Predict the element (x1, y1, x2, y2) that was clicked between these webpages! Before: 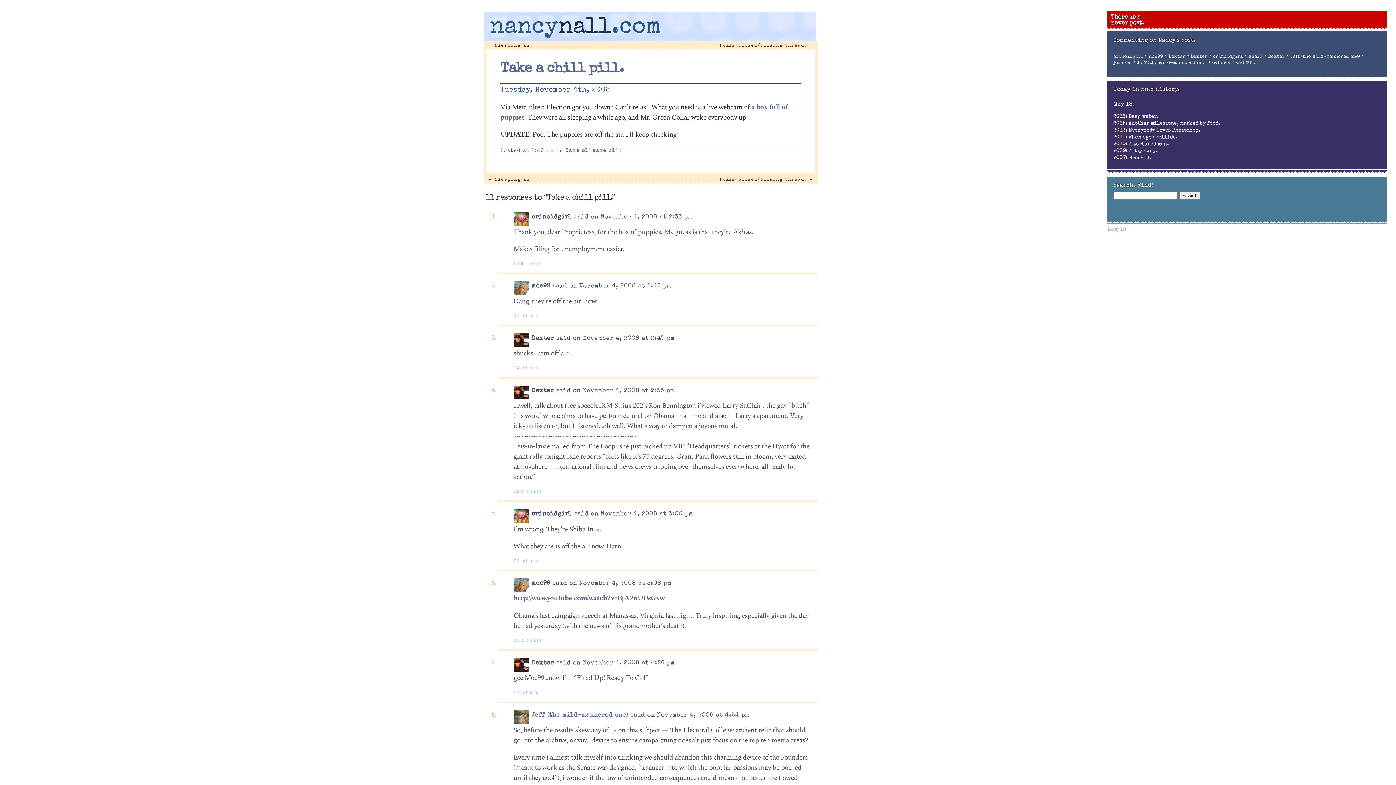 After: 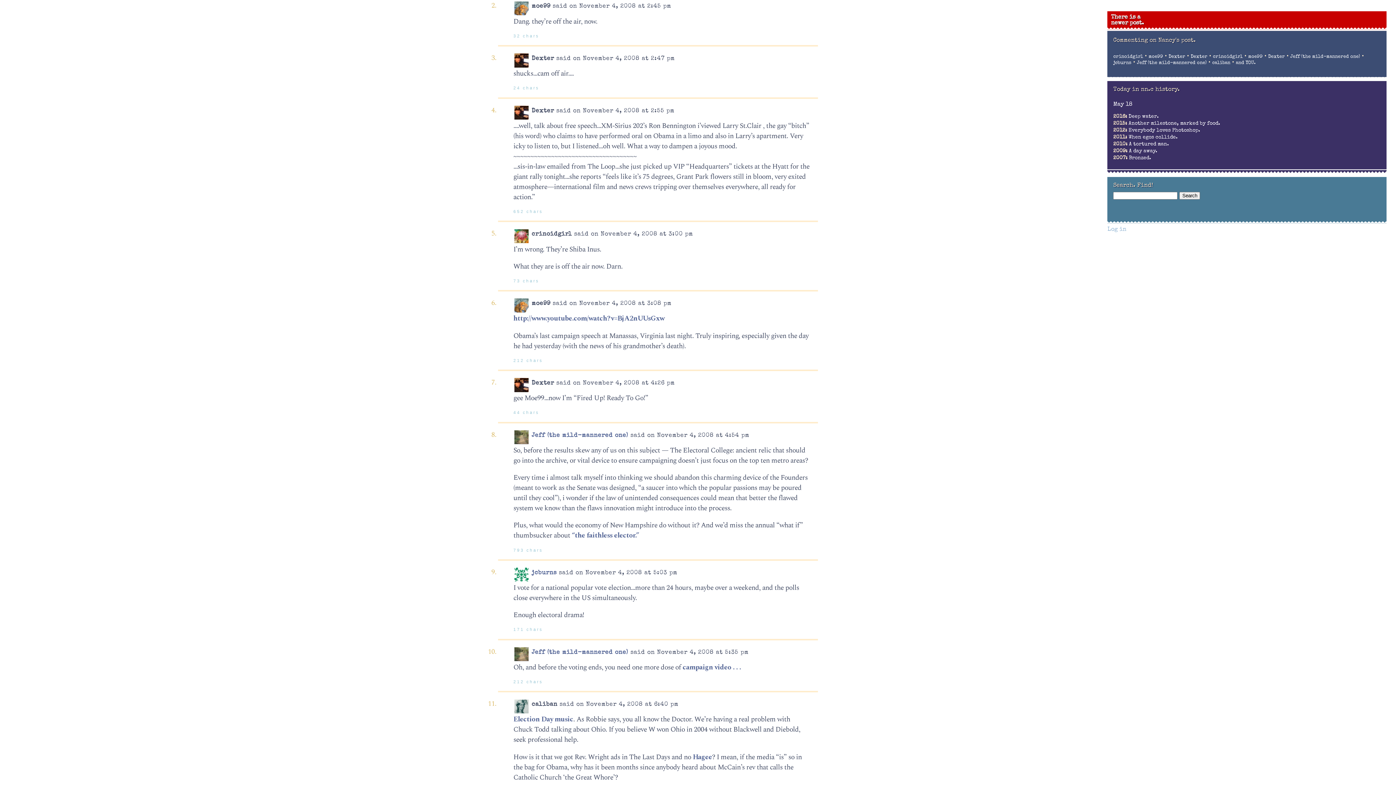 Action: bbox: (1148, 54, 1163, 59) label: moe99